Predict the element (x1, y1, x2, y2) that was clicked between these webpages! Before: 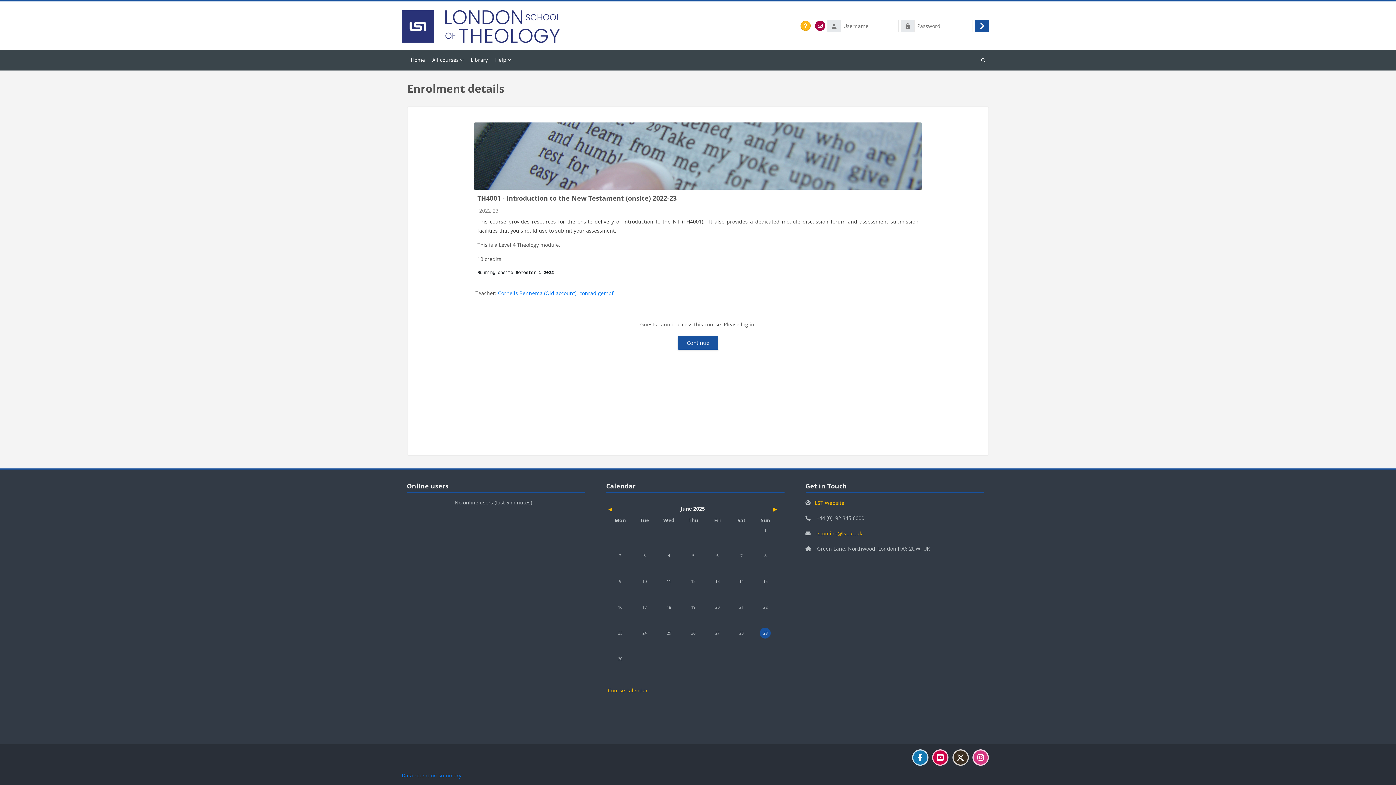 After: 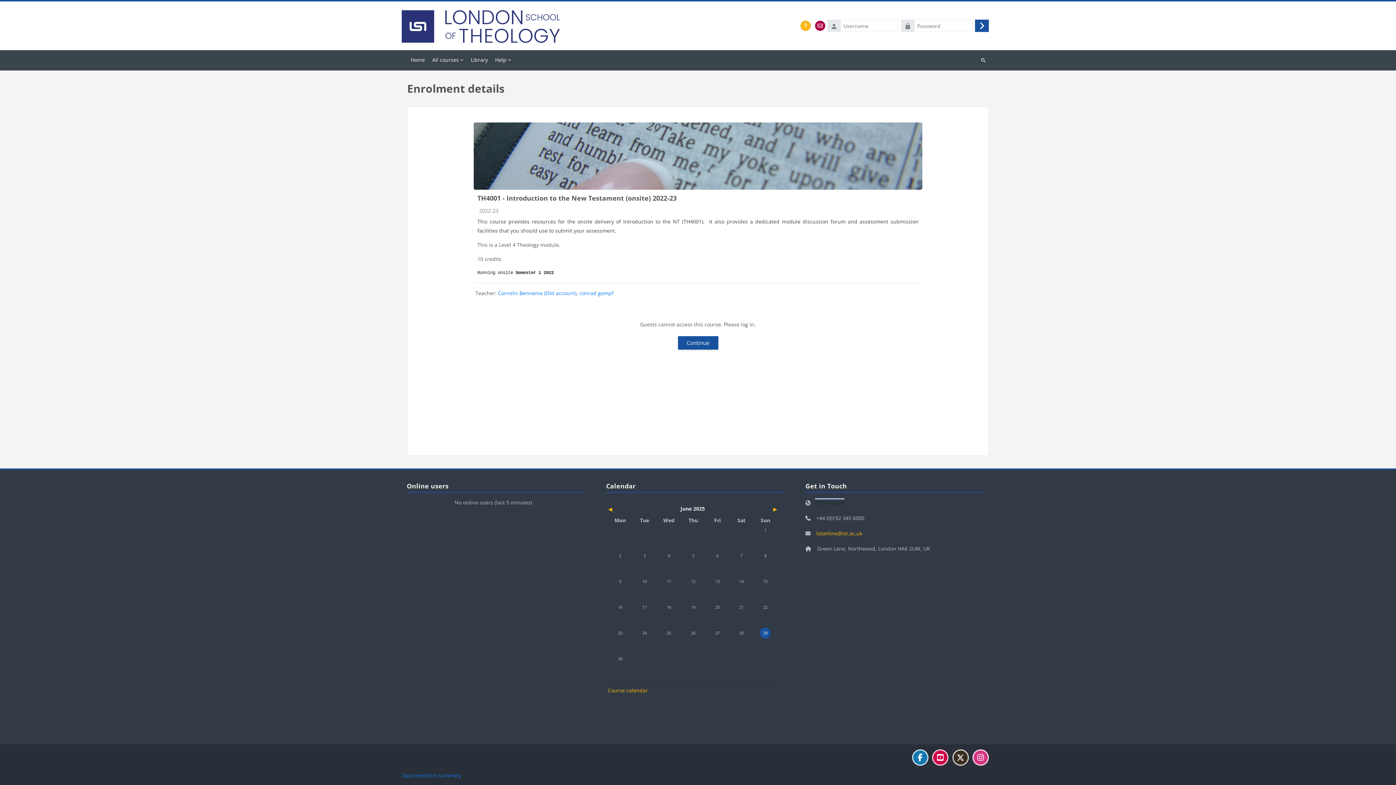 Action: label: LST Website bbox: (815, 499, 844, 506)